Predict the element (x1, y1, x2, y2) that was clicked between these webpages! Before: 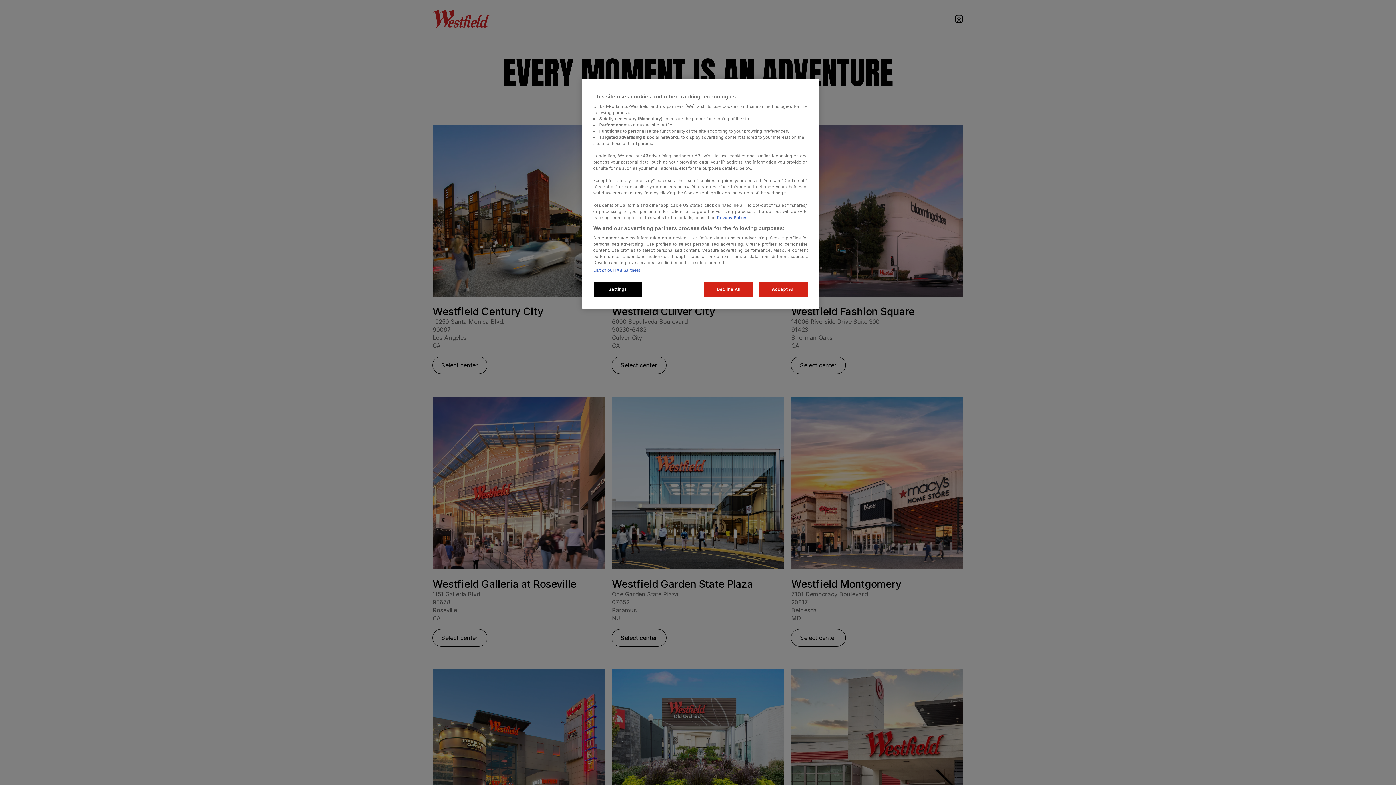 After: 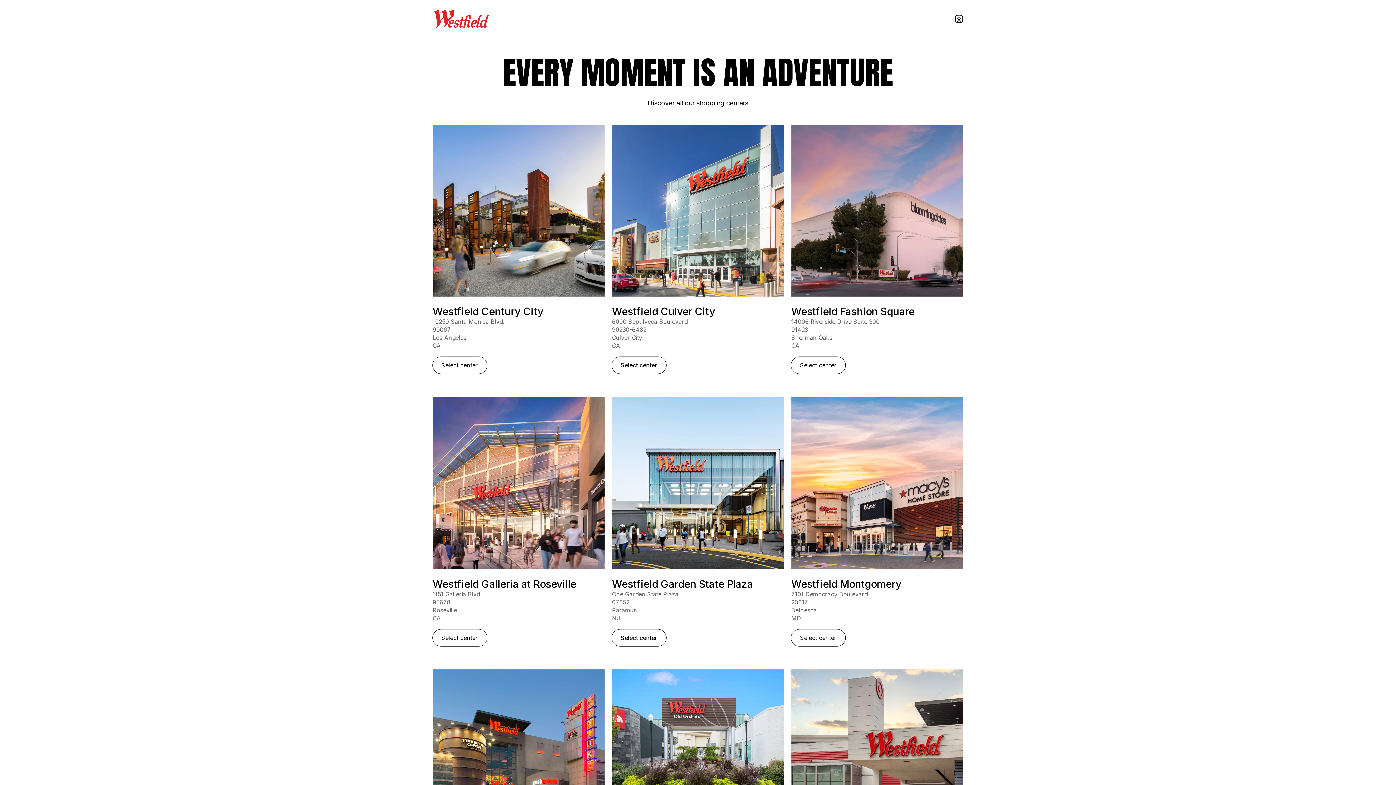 Action: bbox: (758, 282, 808, 297) label: Accept All